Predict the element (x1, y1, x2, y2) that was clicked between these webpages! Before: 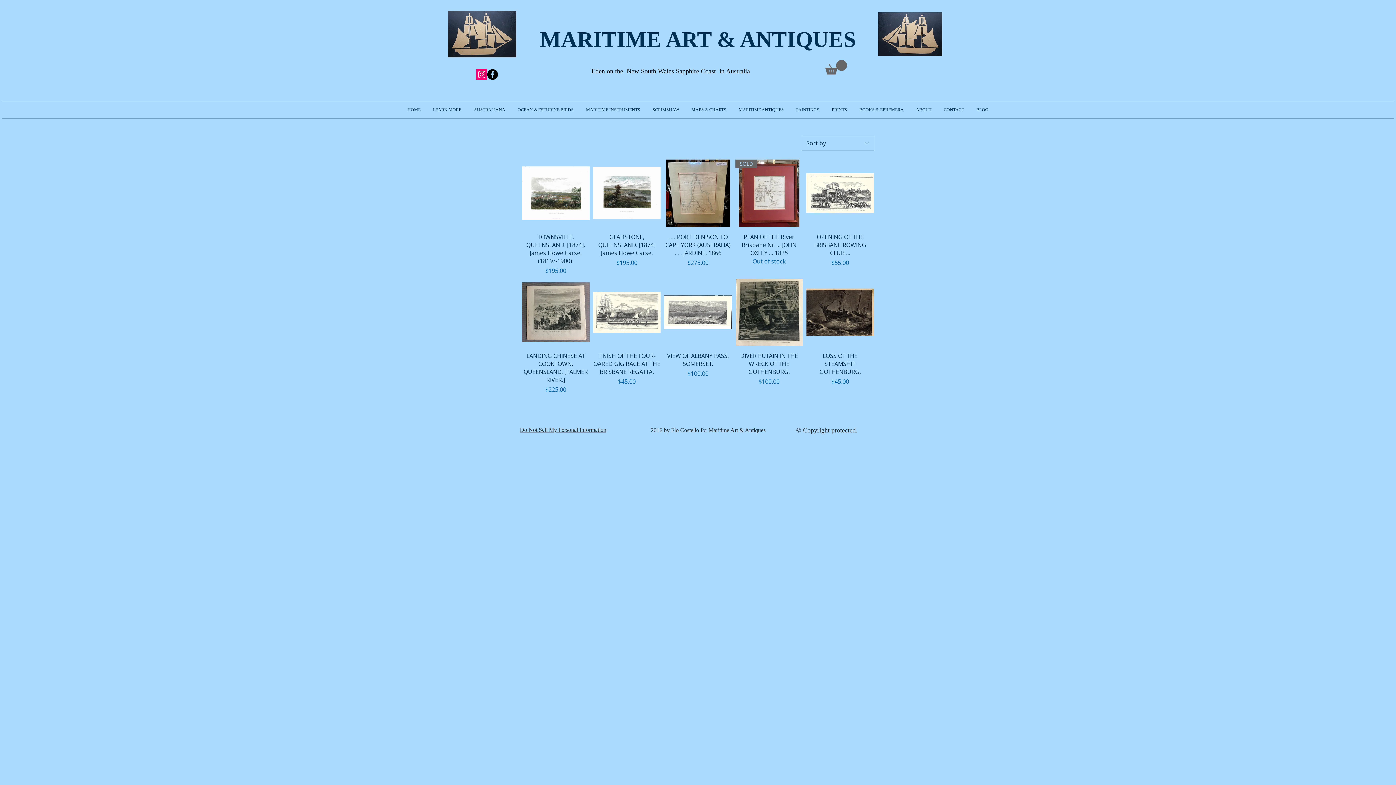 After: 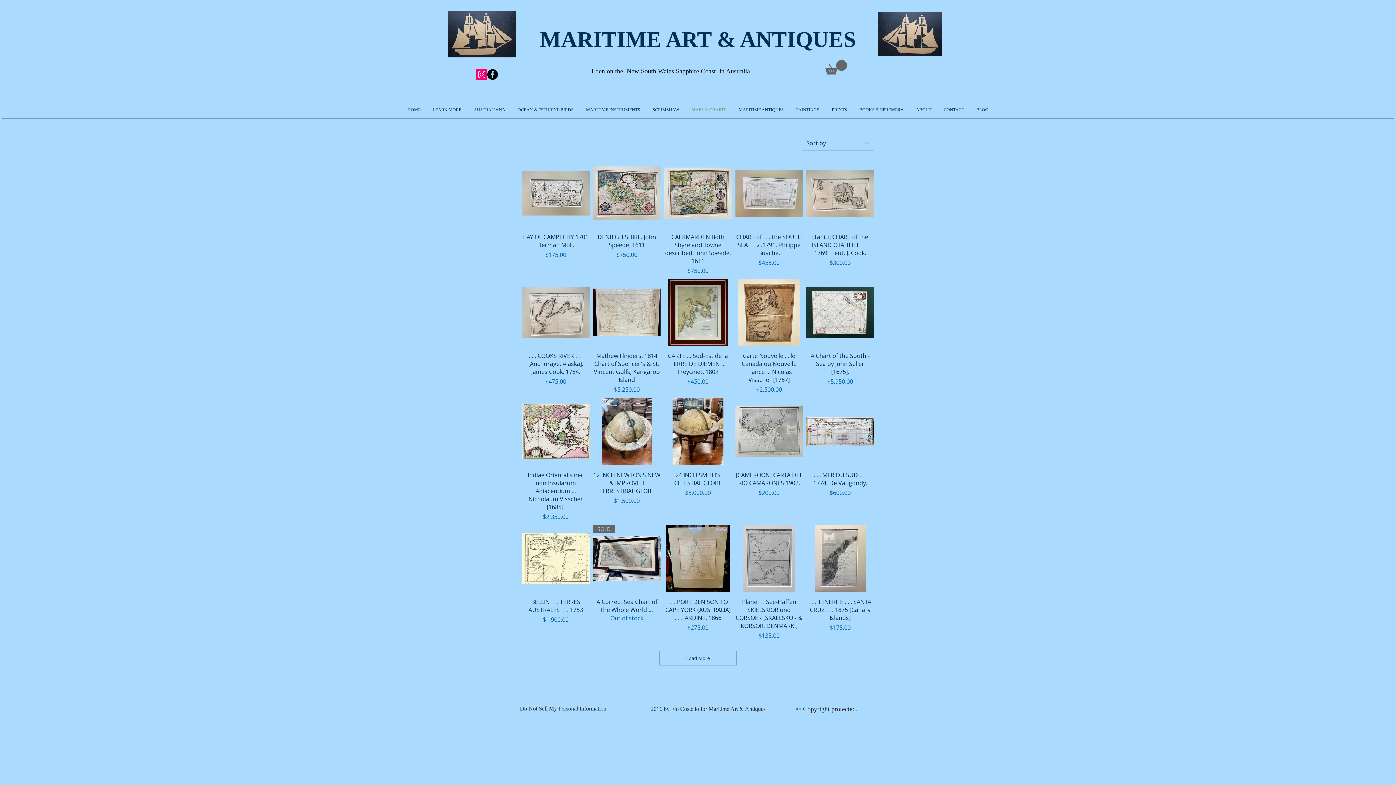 Action: label: MAPS & CHARTS bbox: (685, 101, 732, 118)